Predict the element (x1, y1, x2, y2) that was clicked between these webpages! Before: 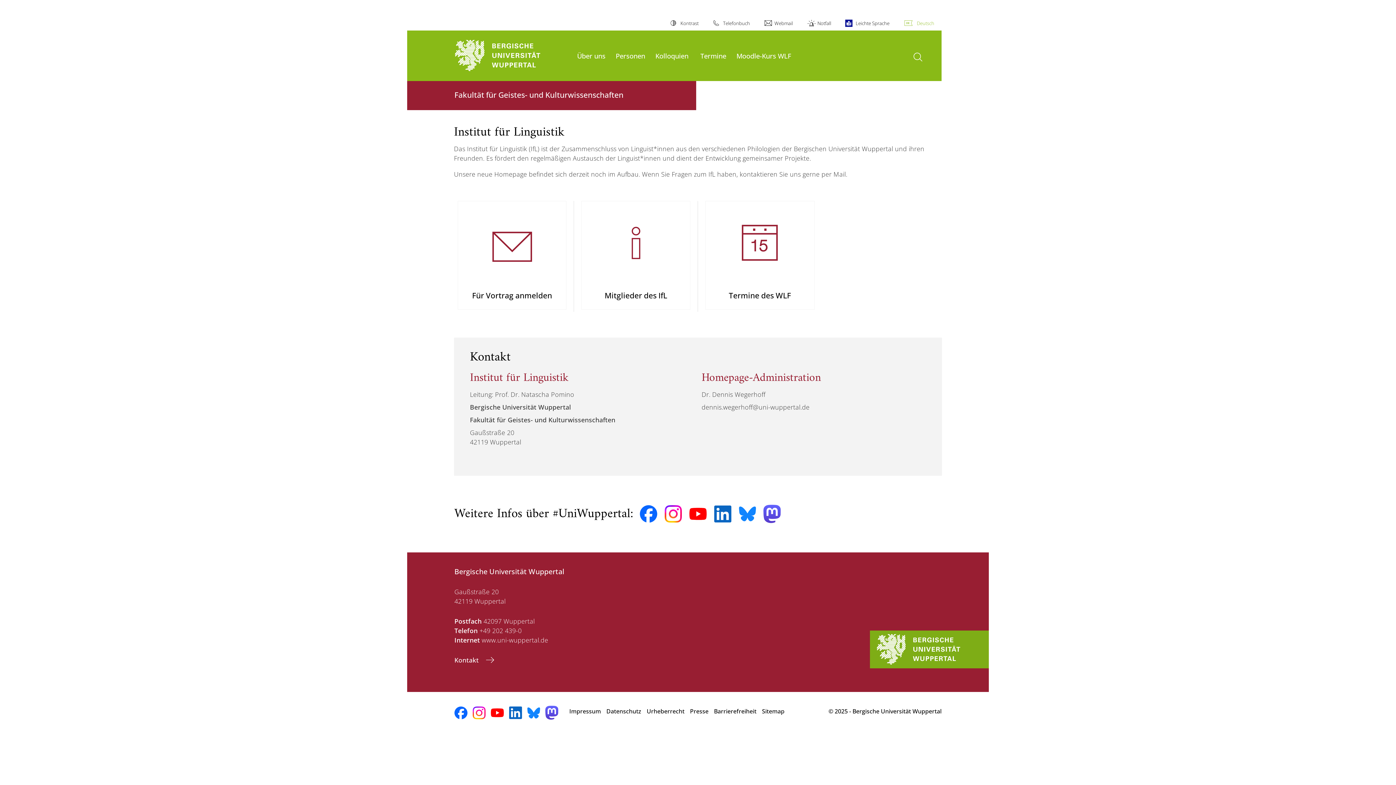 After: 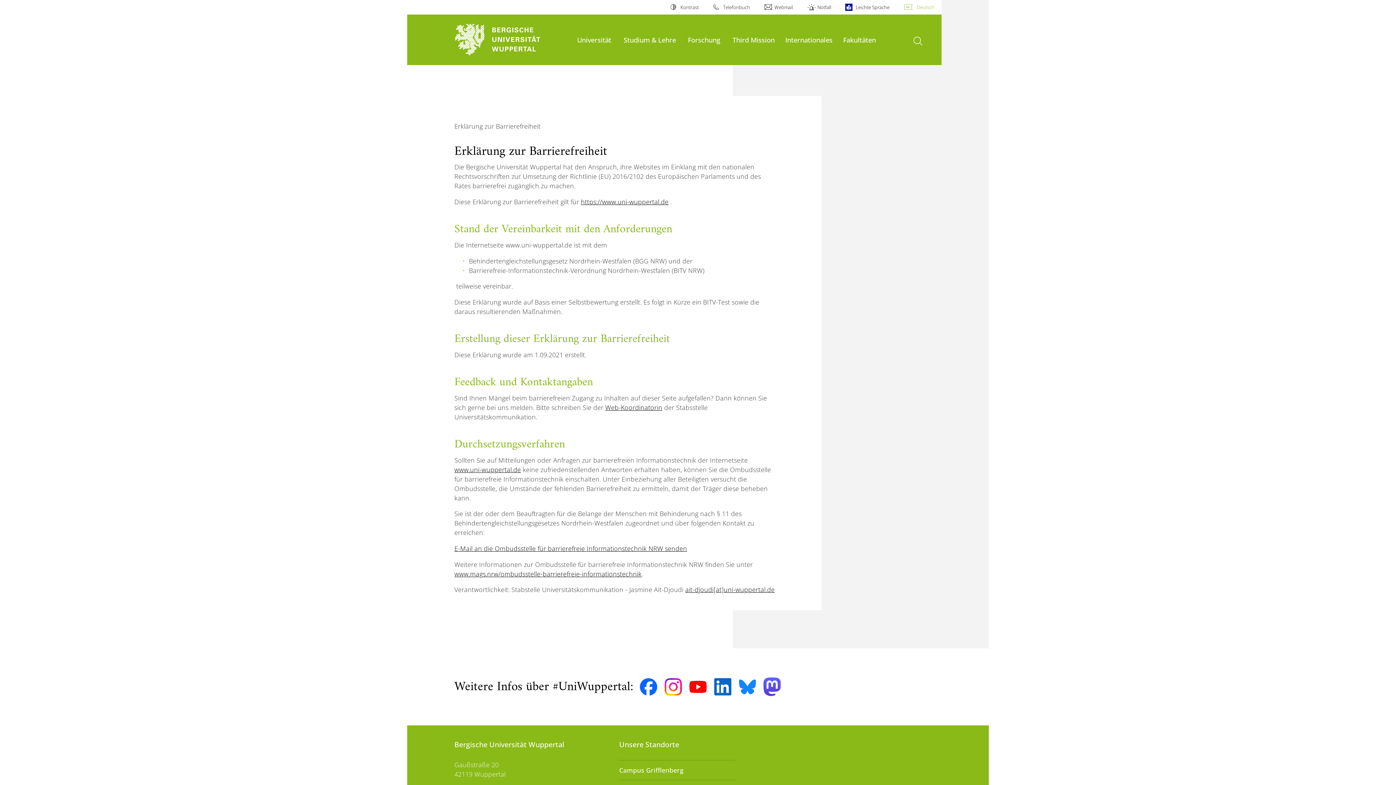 Action: label: Barrierefreiheit bbox: (714, 703, 756, 719)